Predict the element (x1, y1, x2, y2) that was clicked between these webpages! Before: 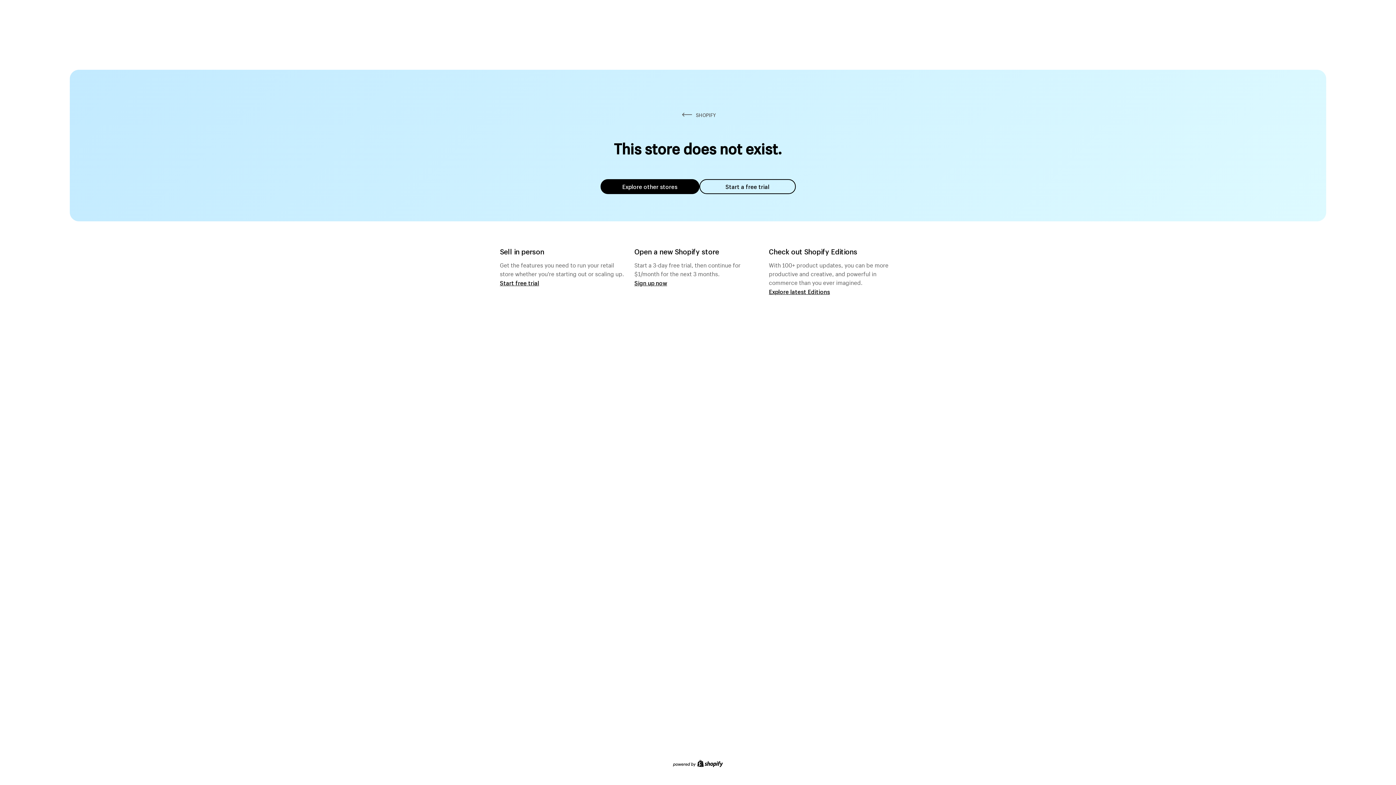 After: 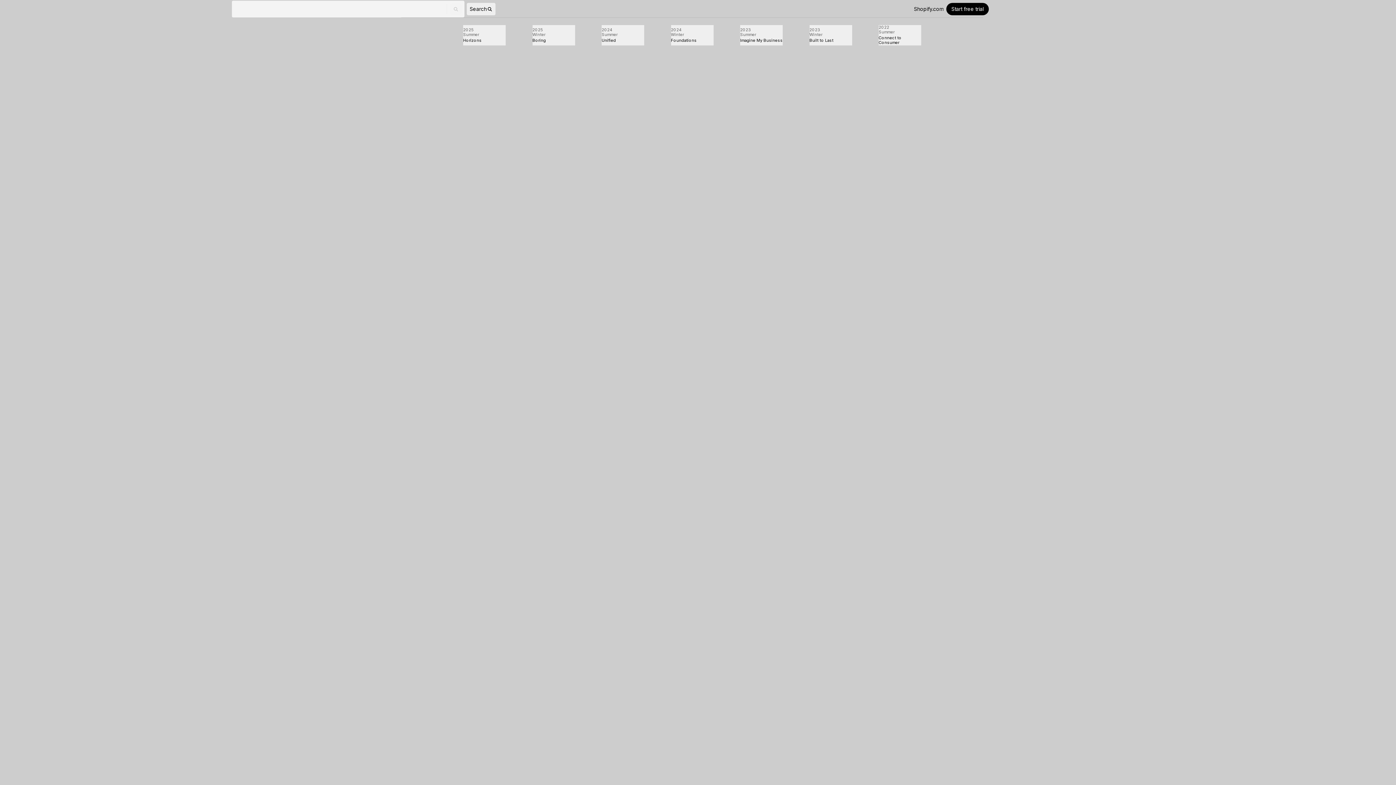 Action: bbox: (769, 287, 830, 295) label: Explore latest Editions